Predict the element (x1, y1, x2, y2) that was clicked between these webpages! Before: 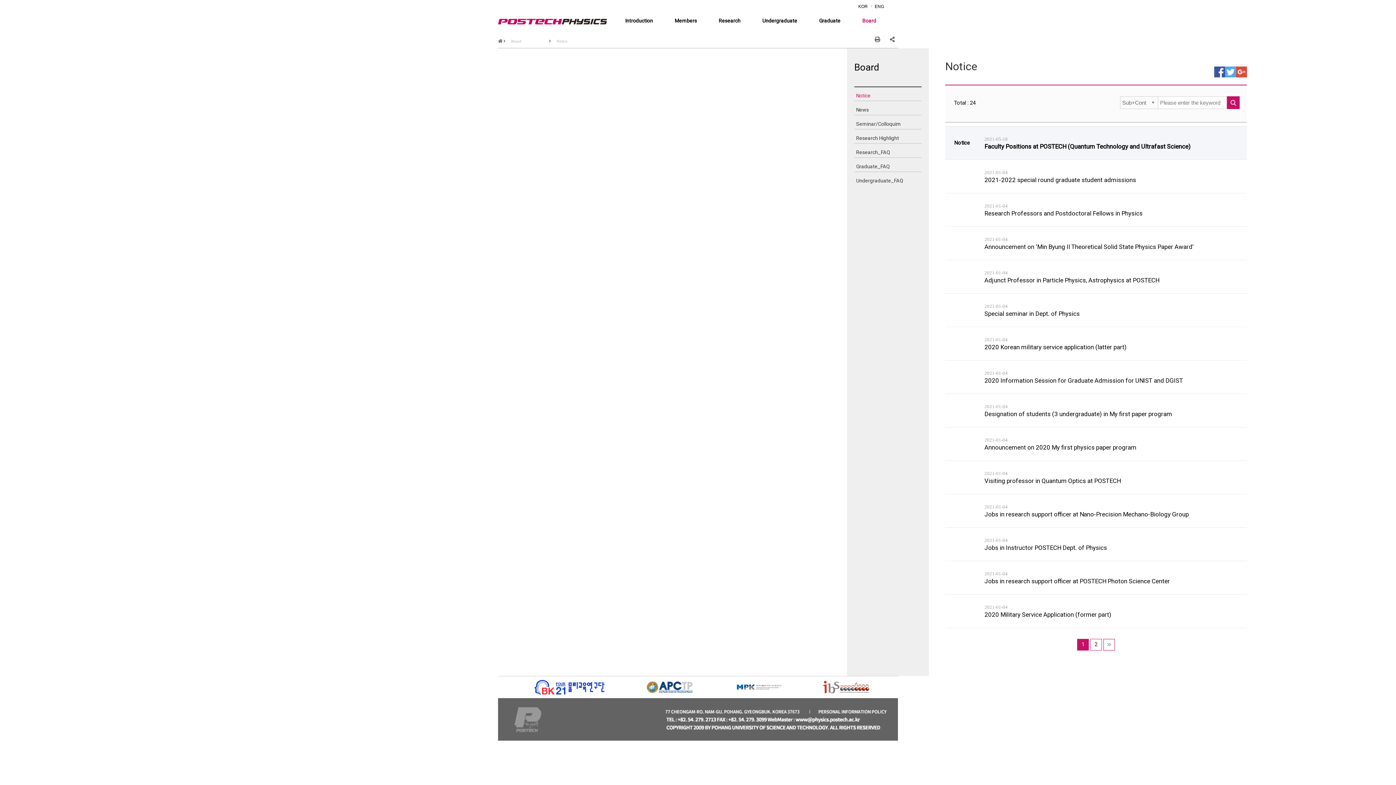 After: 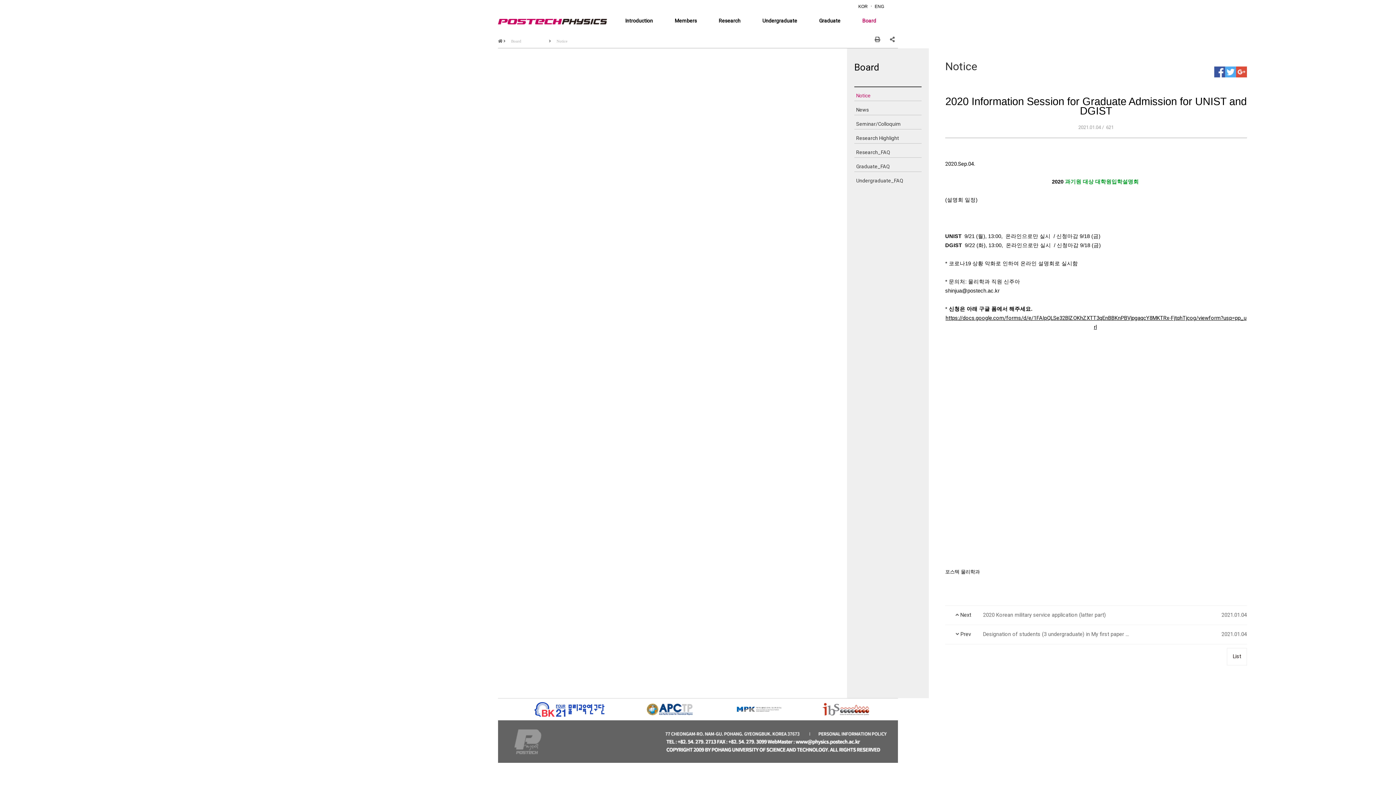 Action: bbox: (984, 377, 1183, 384) label: 2020 Information Session for Graduate Admission for UNIST and DGIST